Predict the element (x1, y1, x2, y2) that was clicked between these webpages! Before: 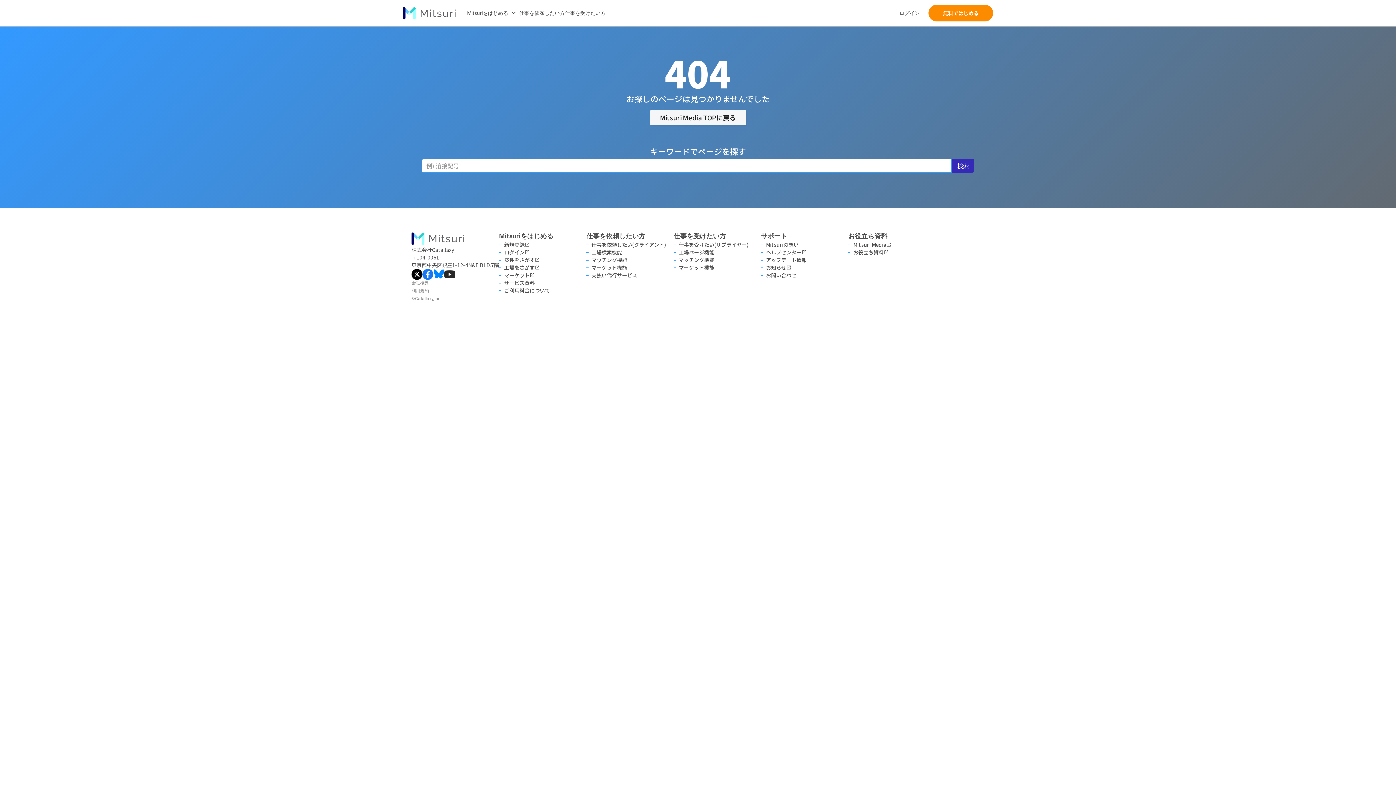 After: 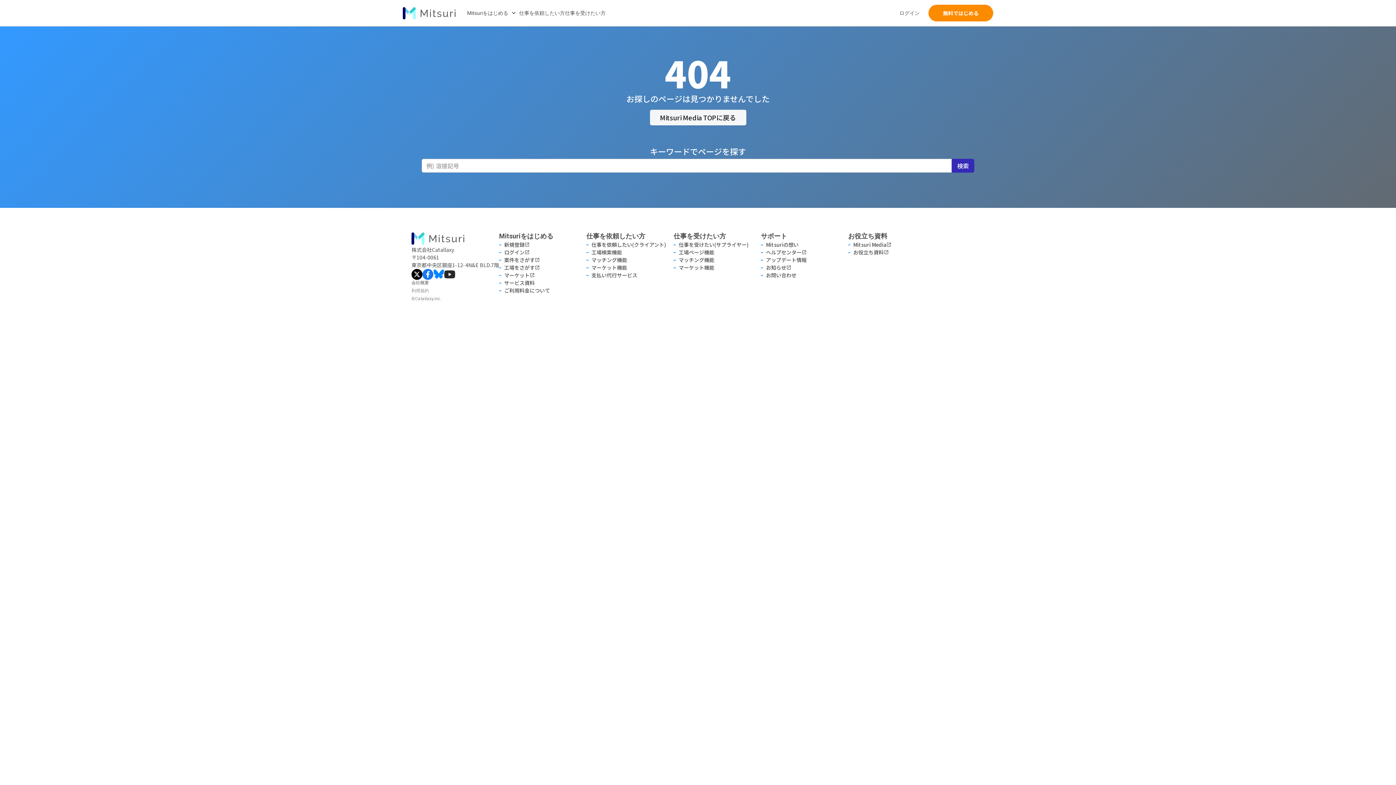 Action: bbox: (411, 280, 429, 288) label: 会社概要